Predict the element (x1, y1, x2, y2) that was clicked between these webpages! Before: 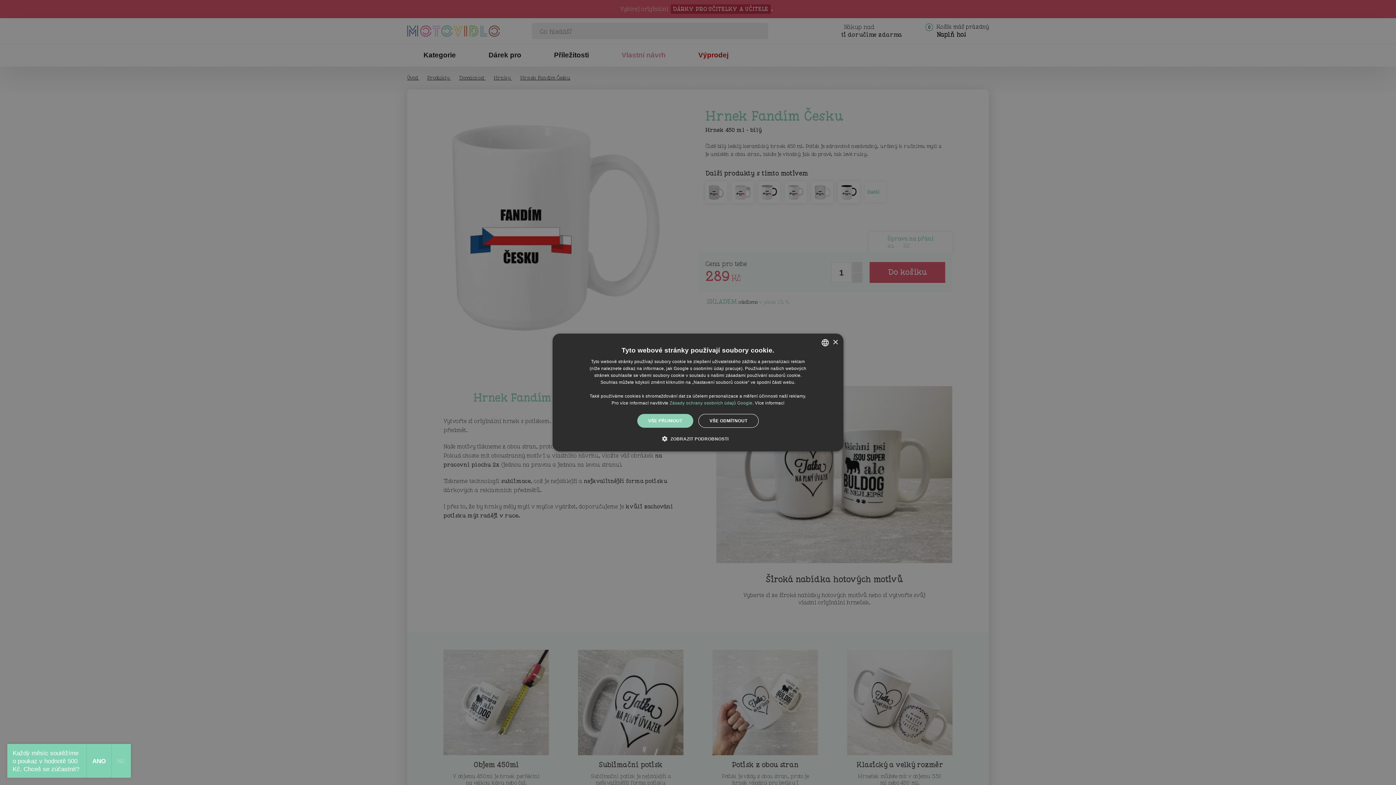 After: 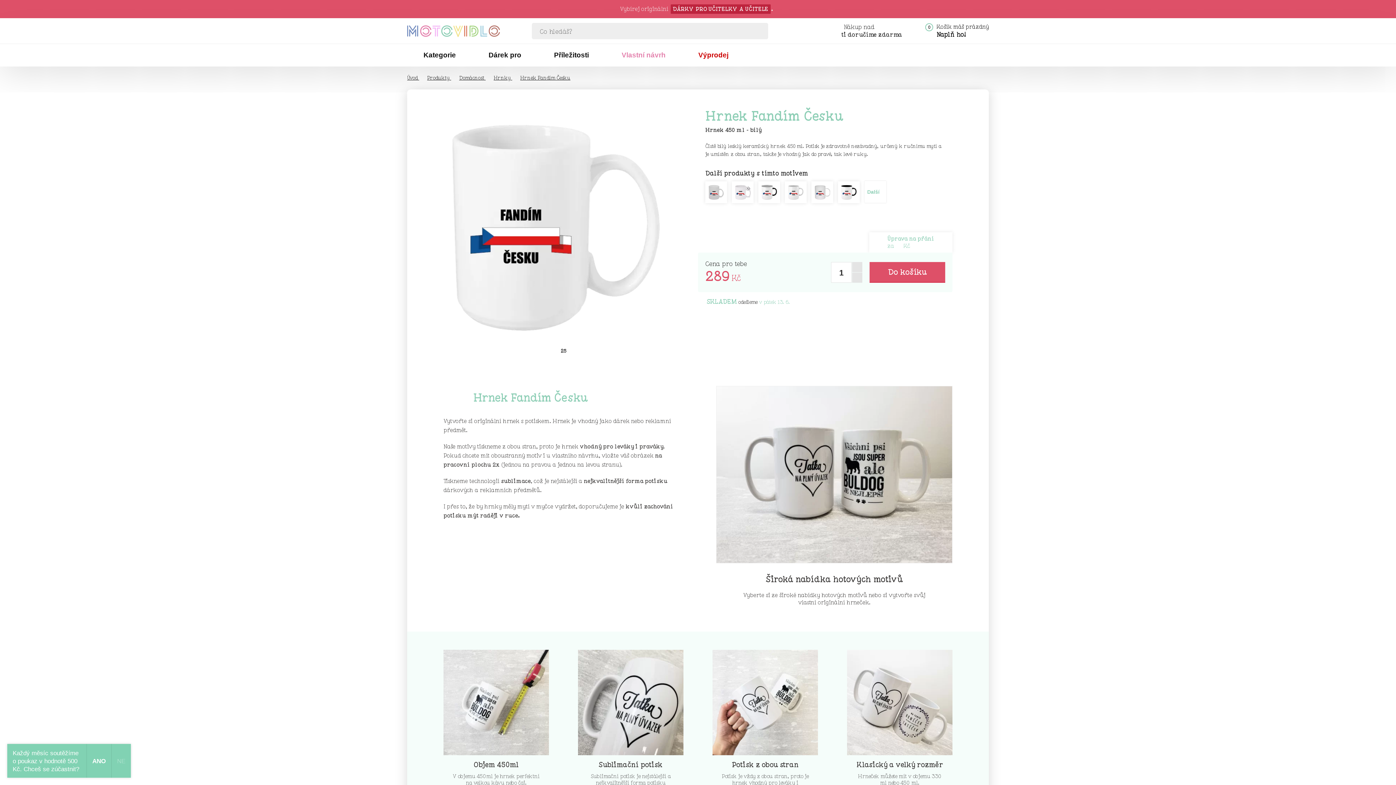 Action: label: Close bbox: (832, 339, 838, 345)